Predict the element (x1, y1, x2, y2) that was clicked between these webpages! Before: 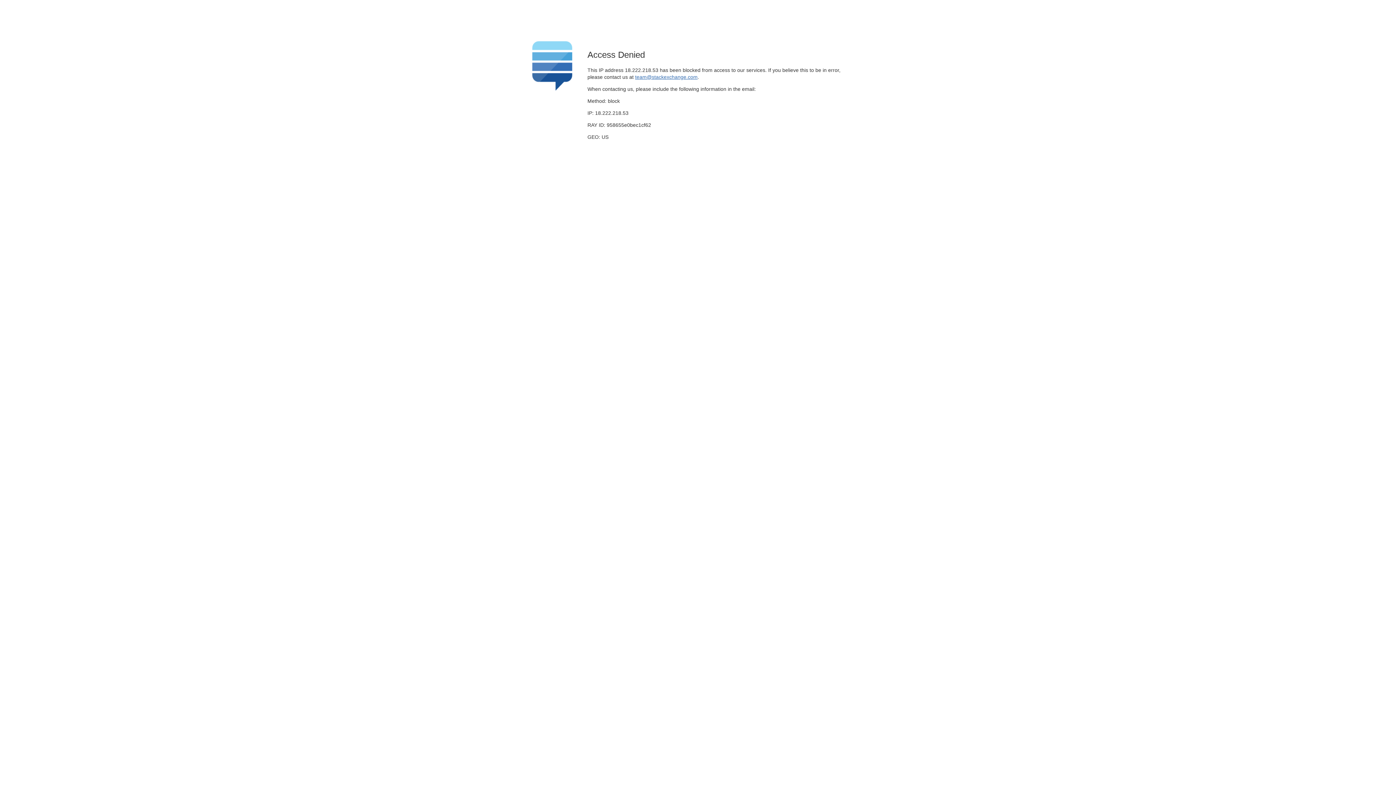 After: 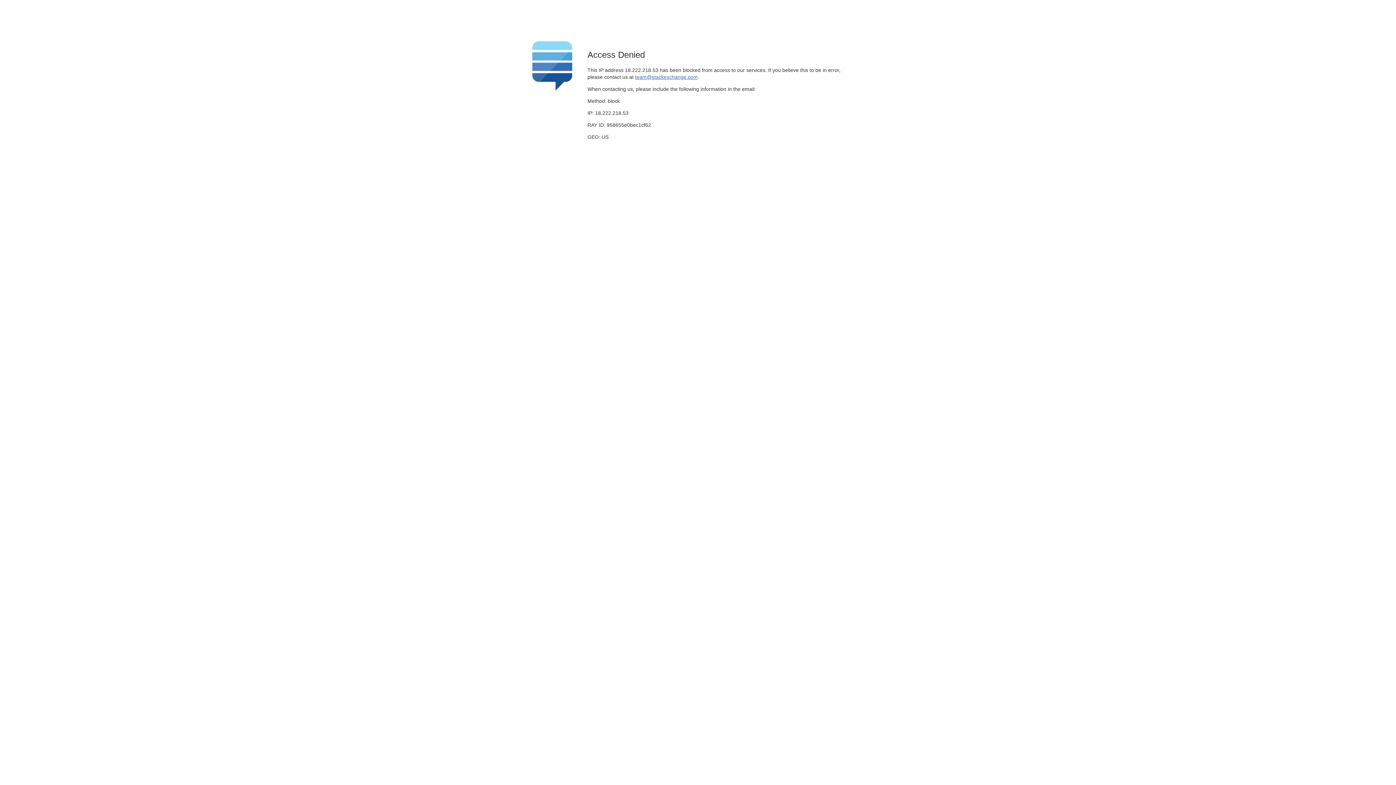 Action: label: team@stackexchange.com bbox: (635, 74, 697, 79)